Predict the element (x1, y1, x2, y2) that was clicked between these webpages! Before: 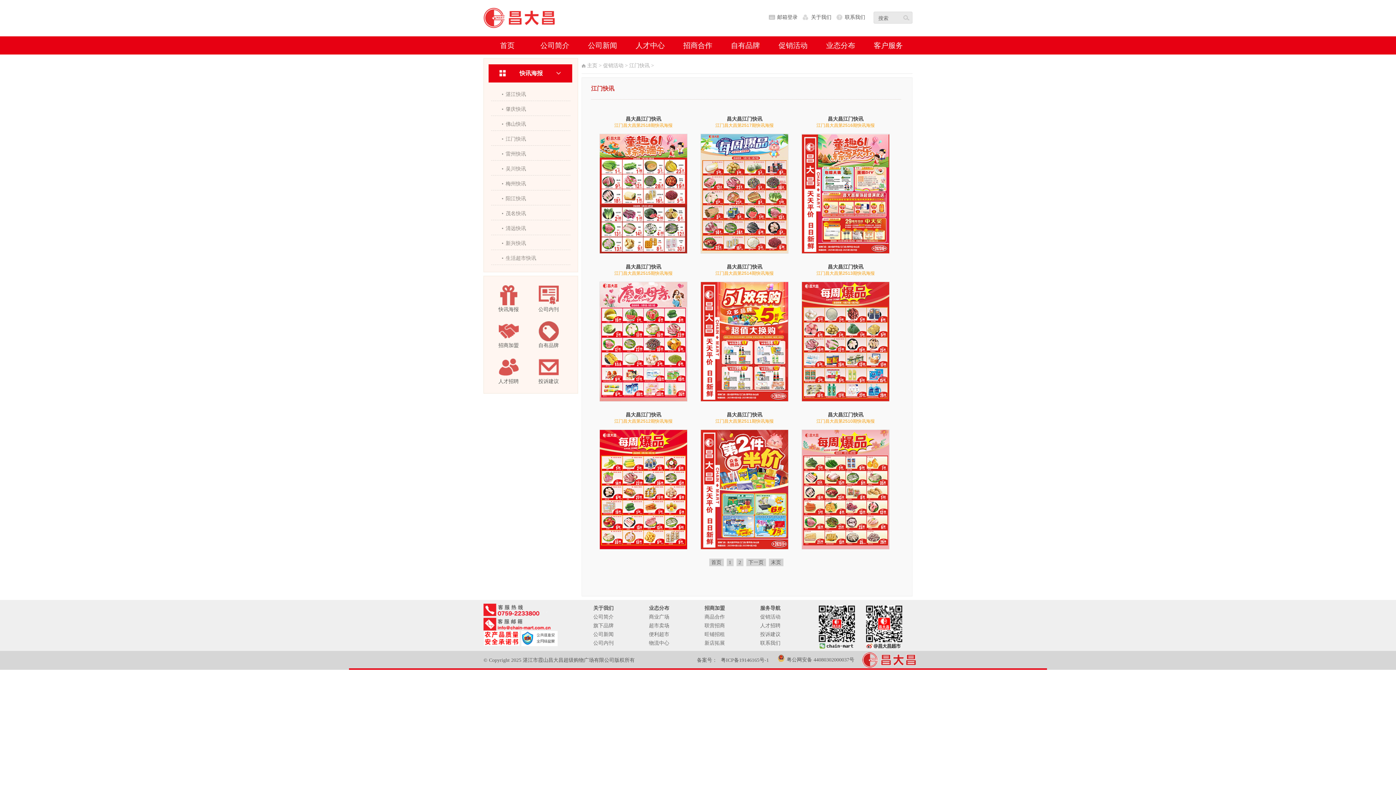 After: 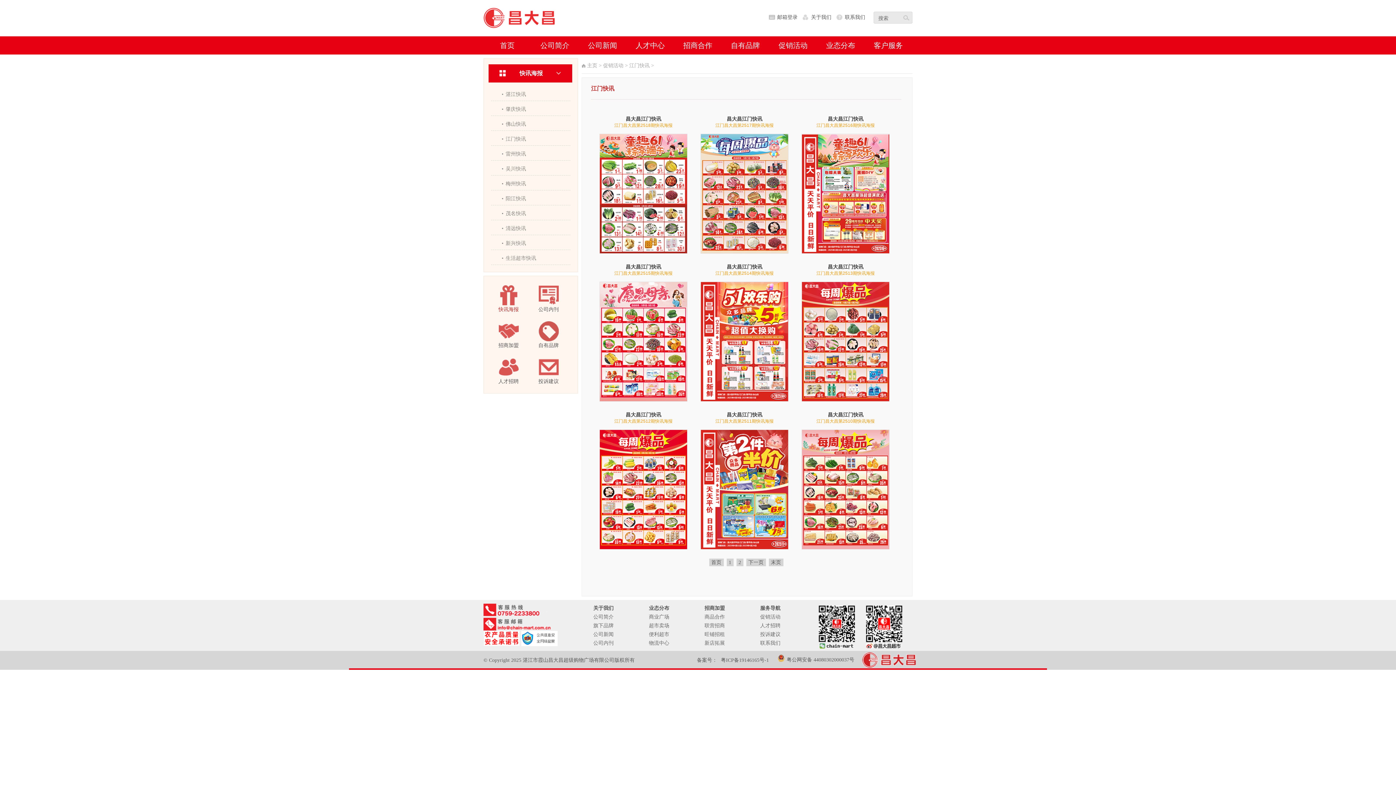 Action: bbox: (488, 301, 528, 314) label: 快讯海报